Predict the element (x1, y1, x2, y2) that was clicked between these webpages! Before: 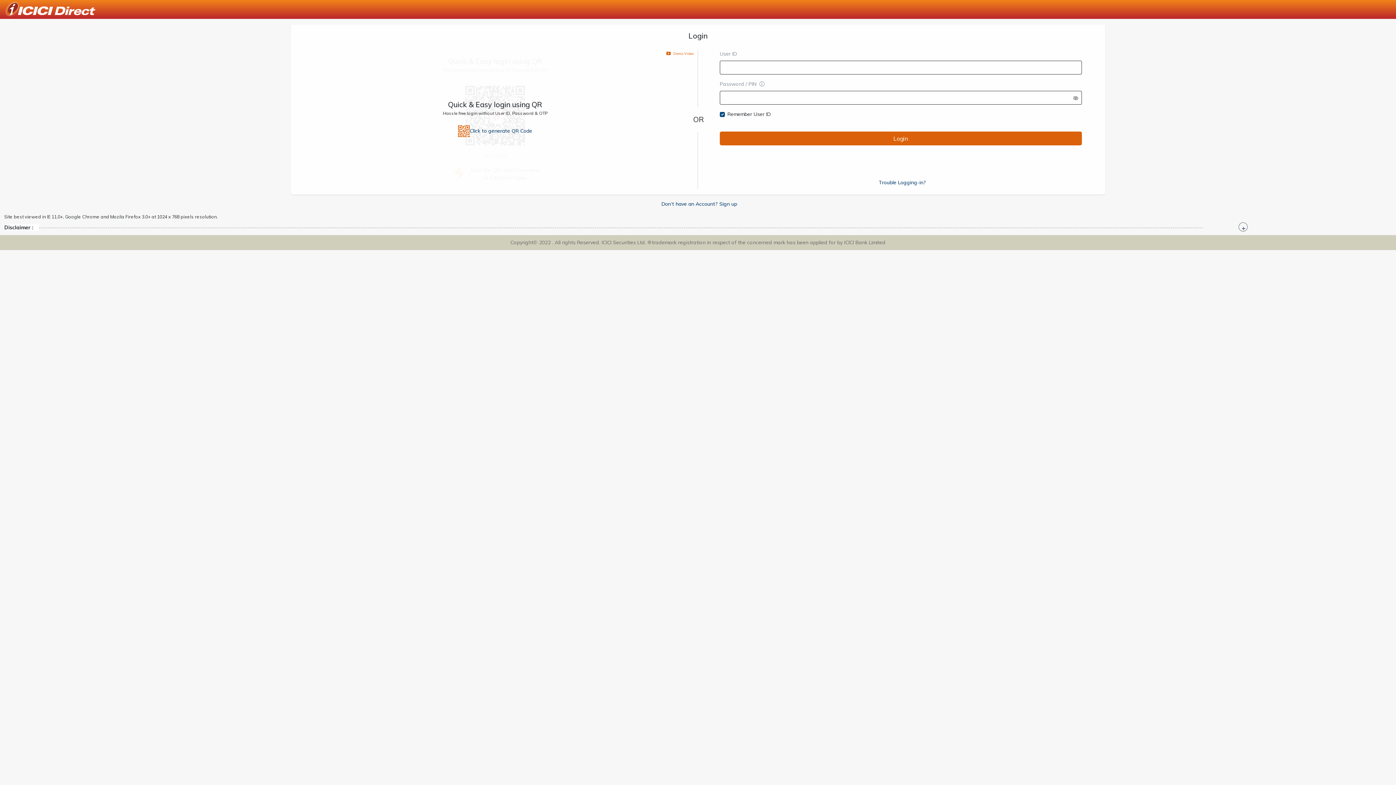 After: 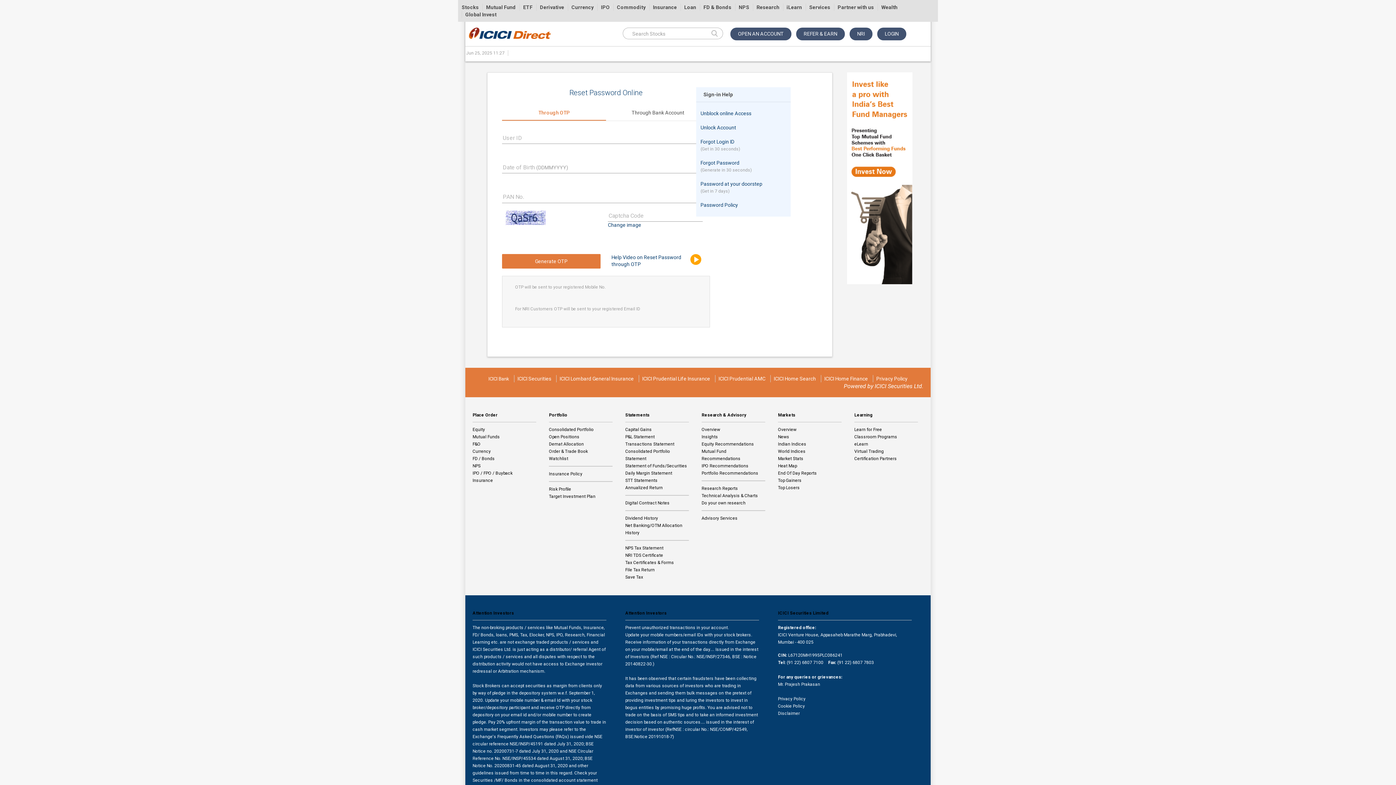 Action: label: Trouble Logging-in? bbox: (878, 179, 926, 185)